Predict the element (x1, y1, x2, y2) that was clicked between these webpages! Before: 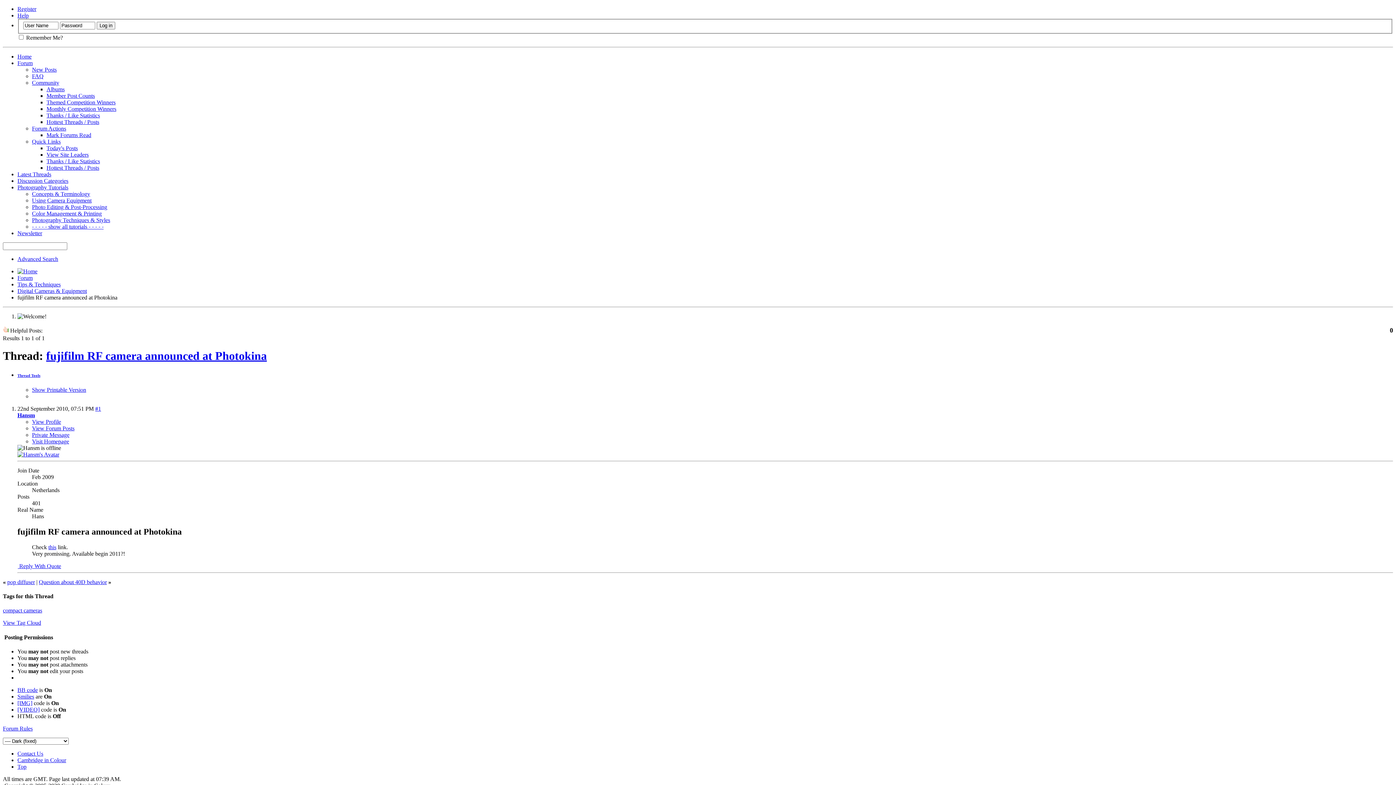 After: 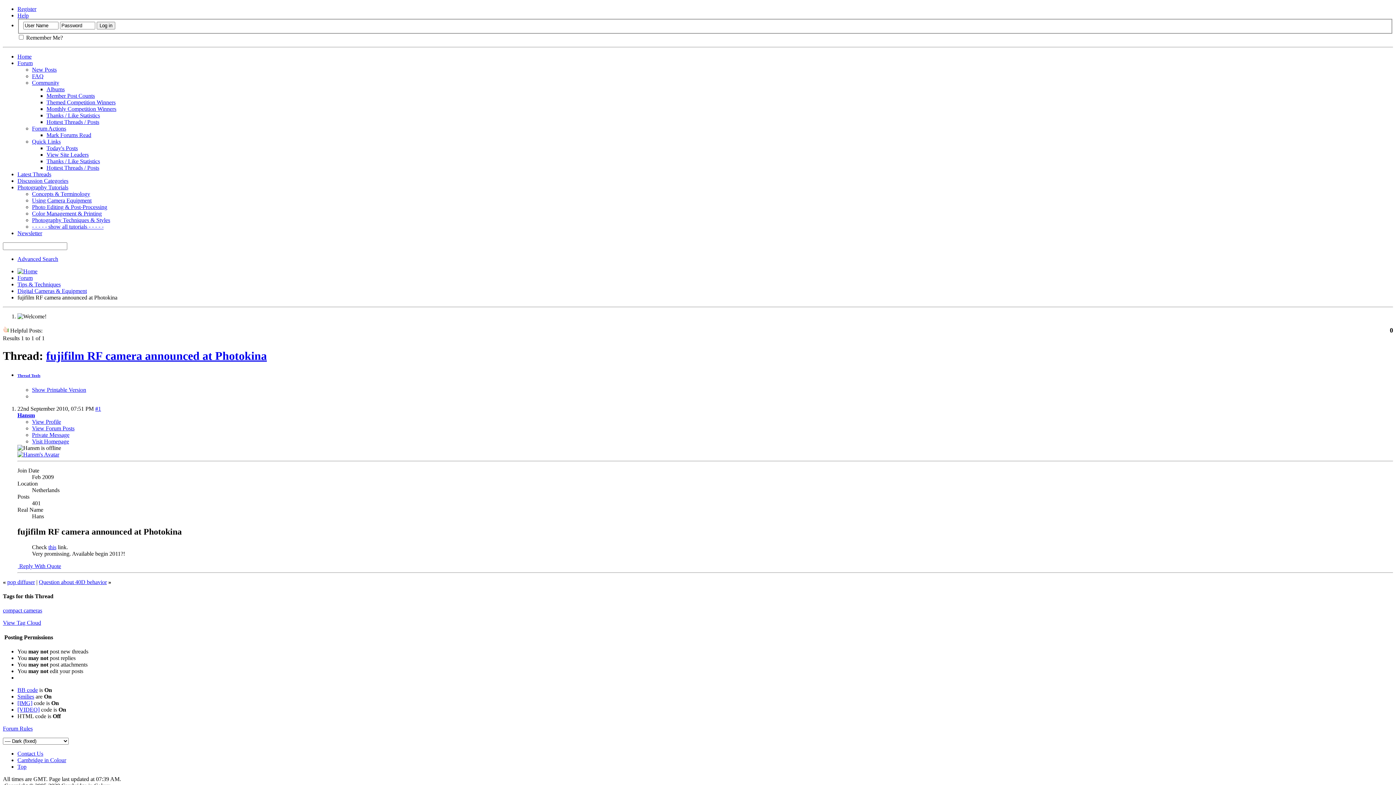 Action: bbox: (17, 700, 32, 706) label: [IMG]